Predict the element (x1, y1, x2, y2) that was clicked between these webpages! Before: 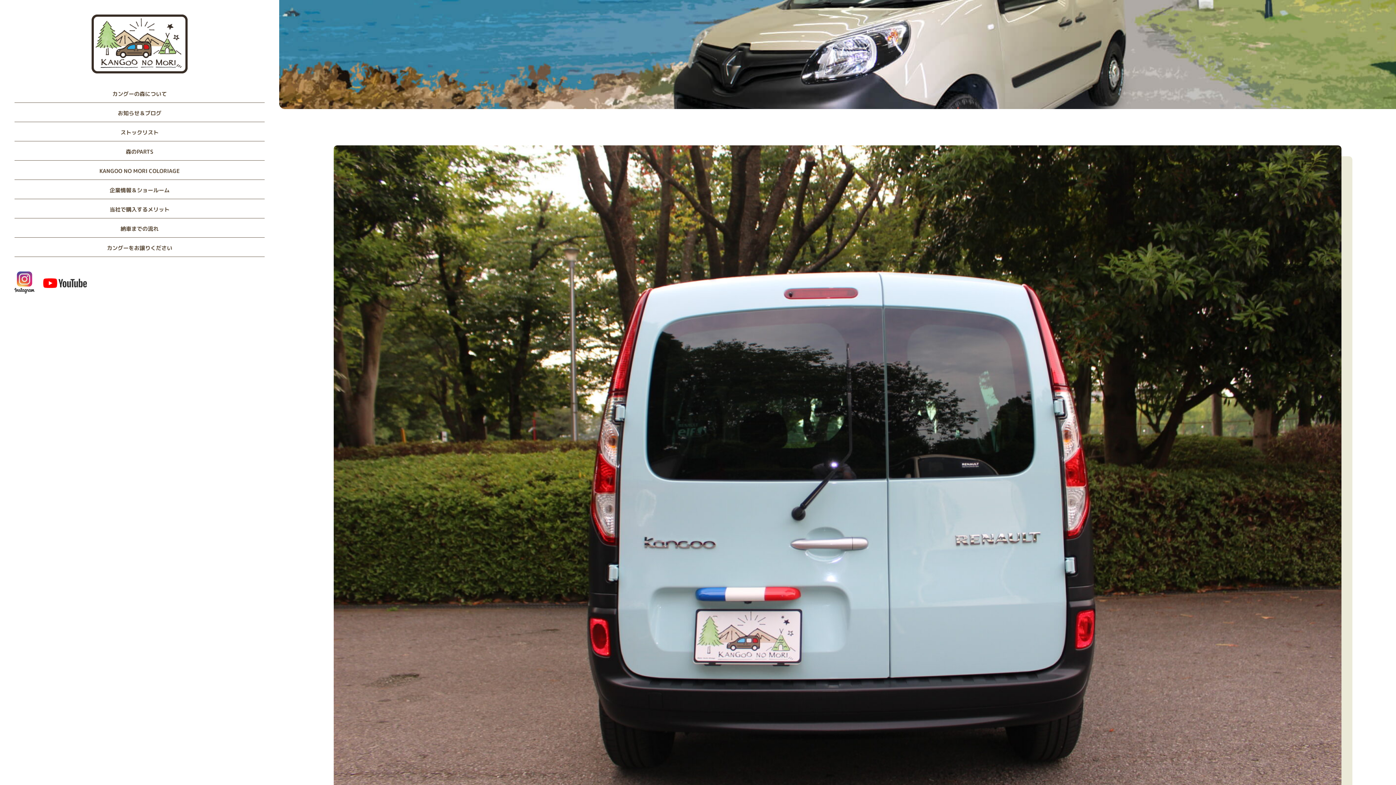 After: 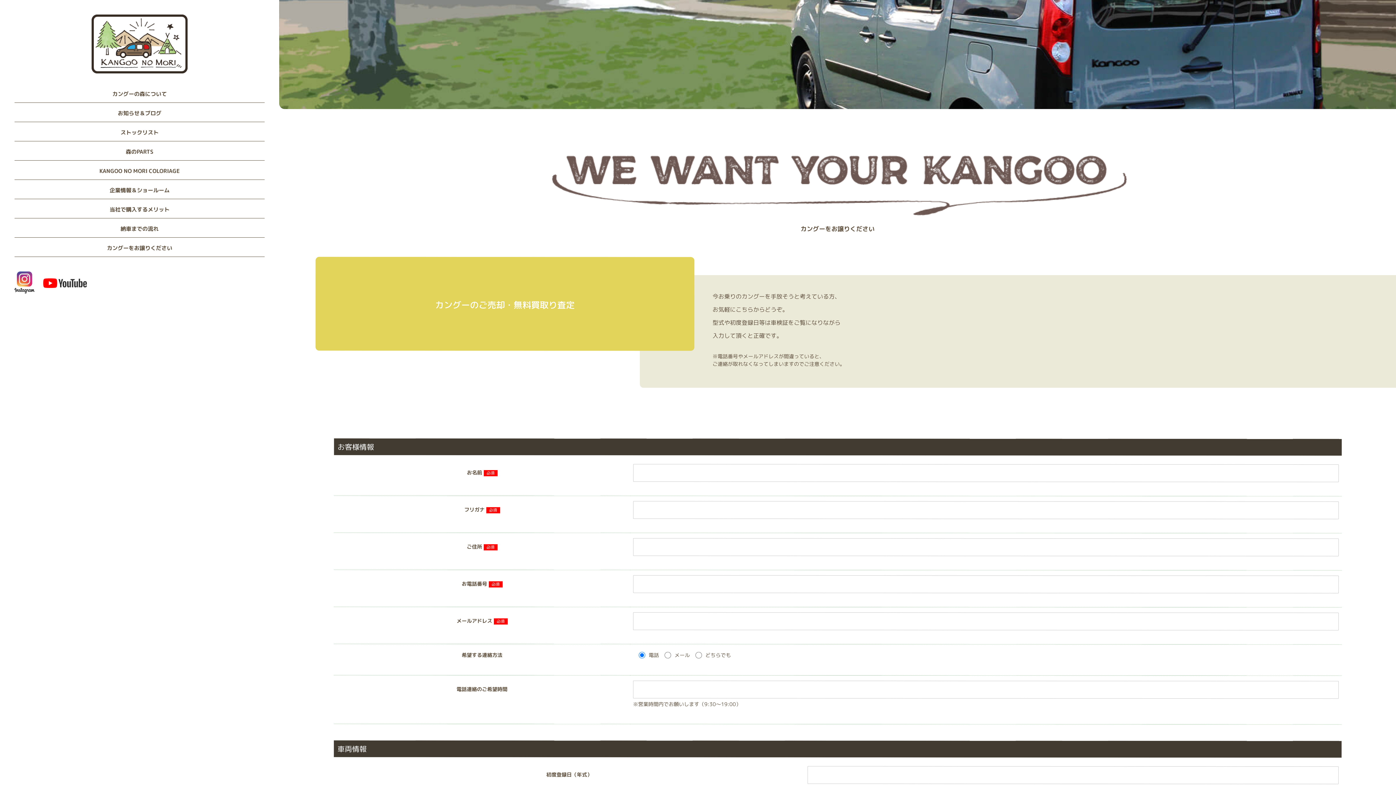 Action: bbox: (106, 244, 172, 252) label: カングーをお譲りください